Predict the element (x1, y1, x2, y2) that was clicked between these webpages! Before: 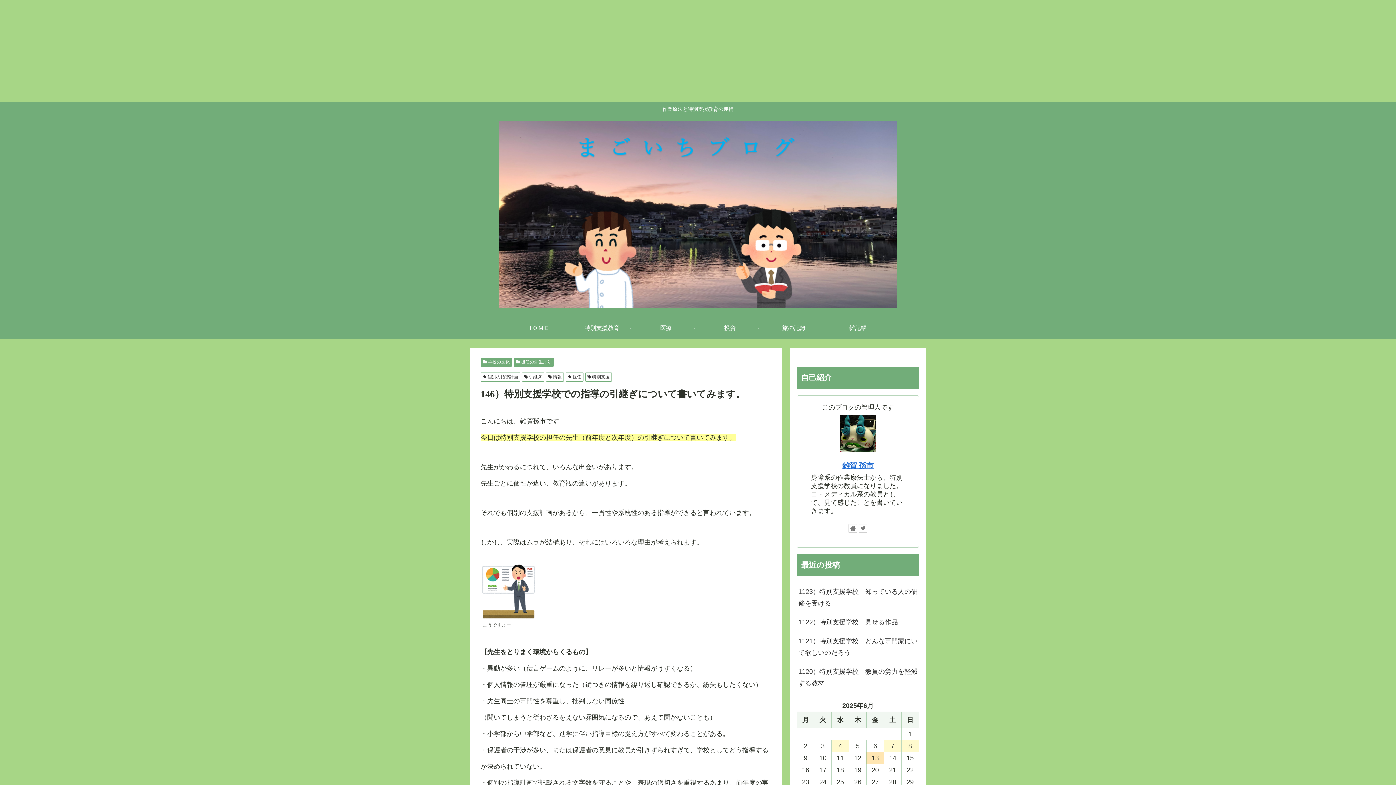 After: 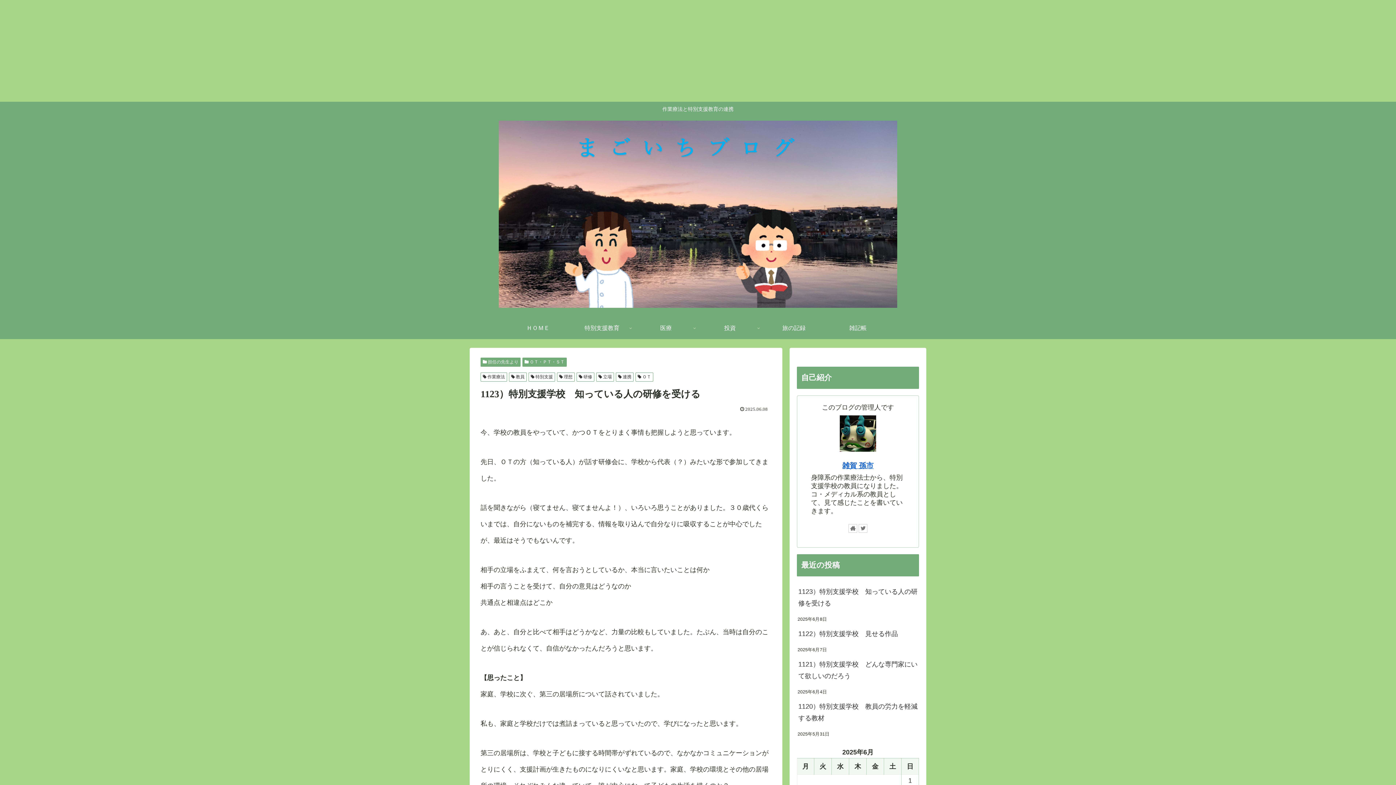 Action: bbox: (797, 582, 919, 612) label: 1123）特別支援学校　知っている人の研修を受ける